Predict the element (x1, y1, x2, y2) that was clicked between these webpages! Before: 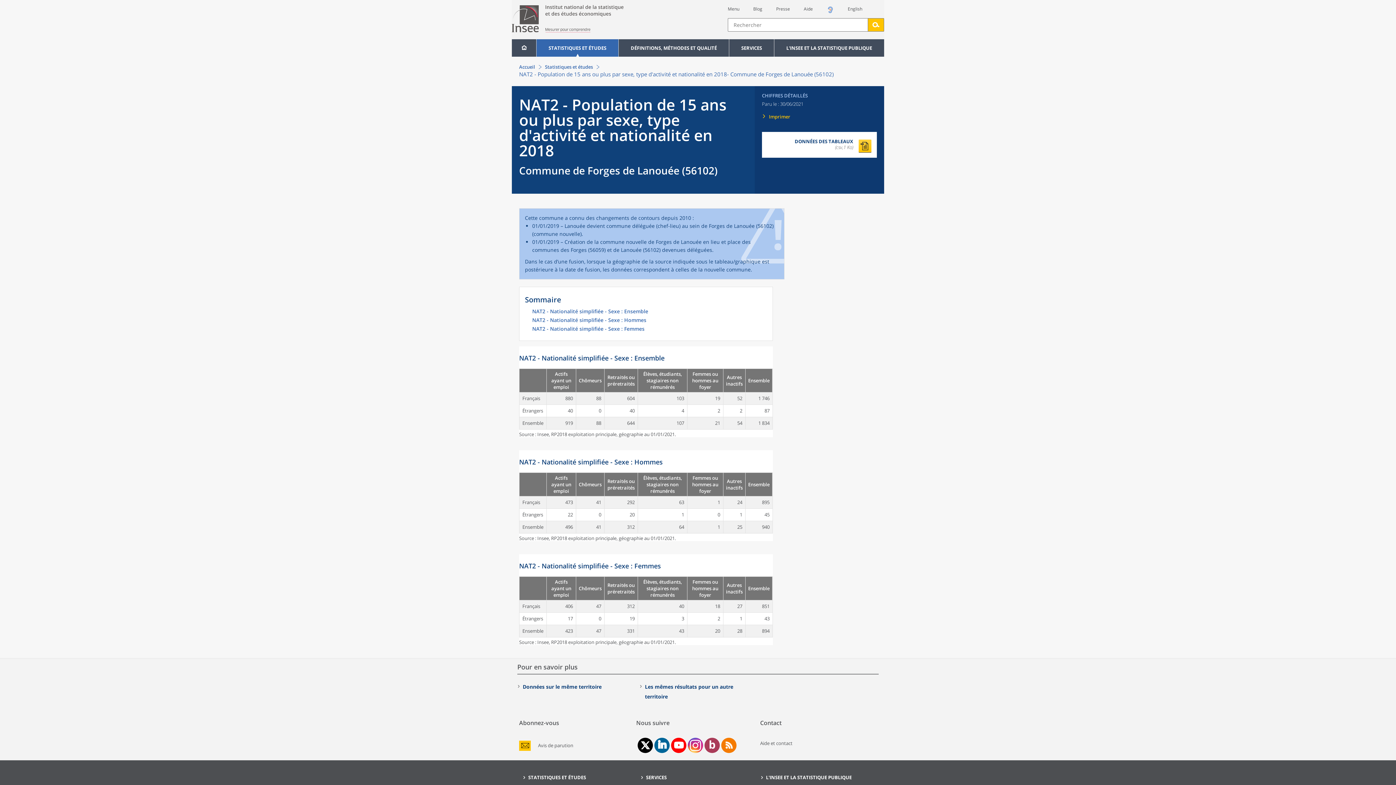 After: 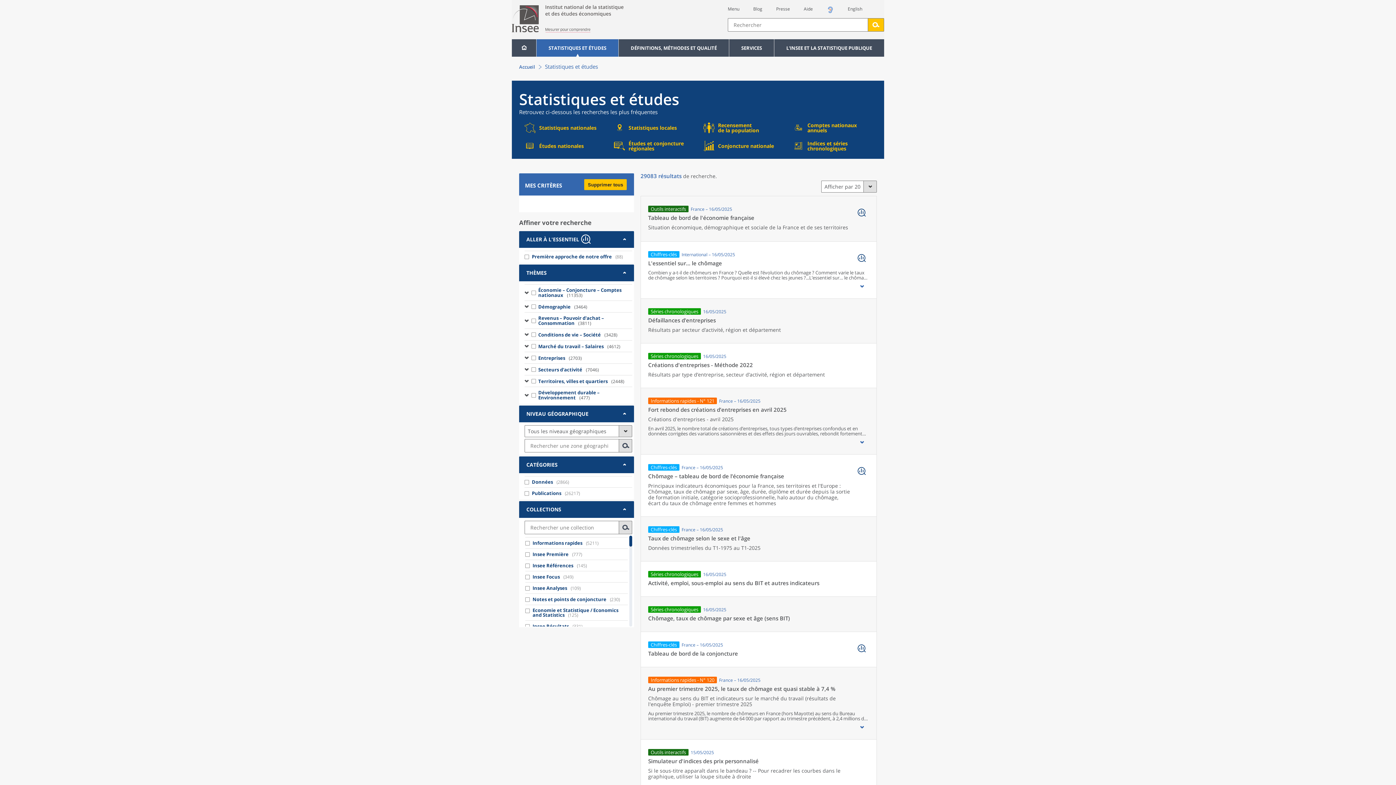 Action: bbox: (545, 63, 593, 70) label: Statistiques et études